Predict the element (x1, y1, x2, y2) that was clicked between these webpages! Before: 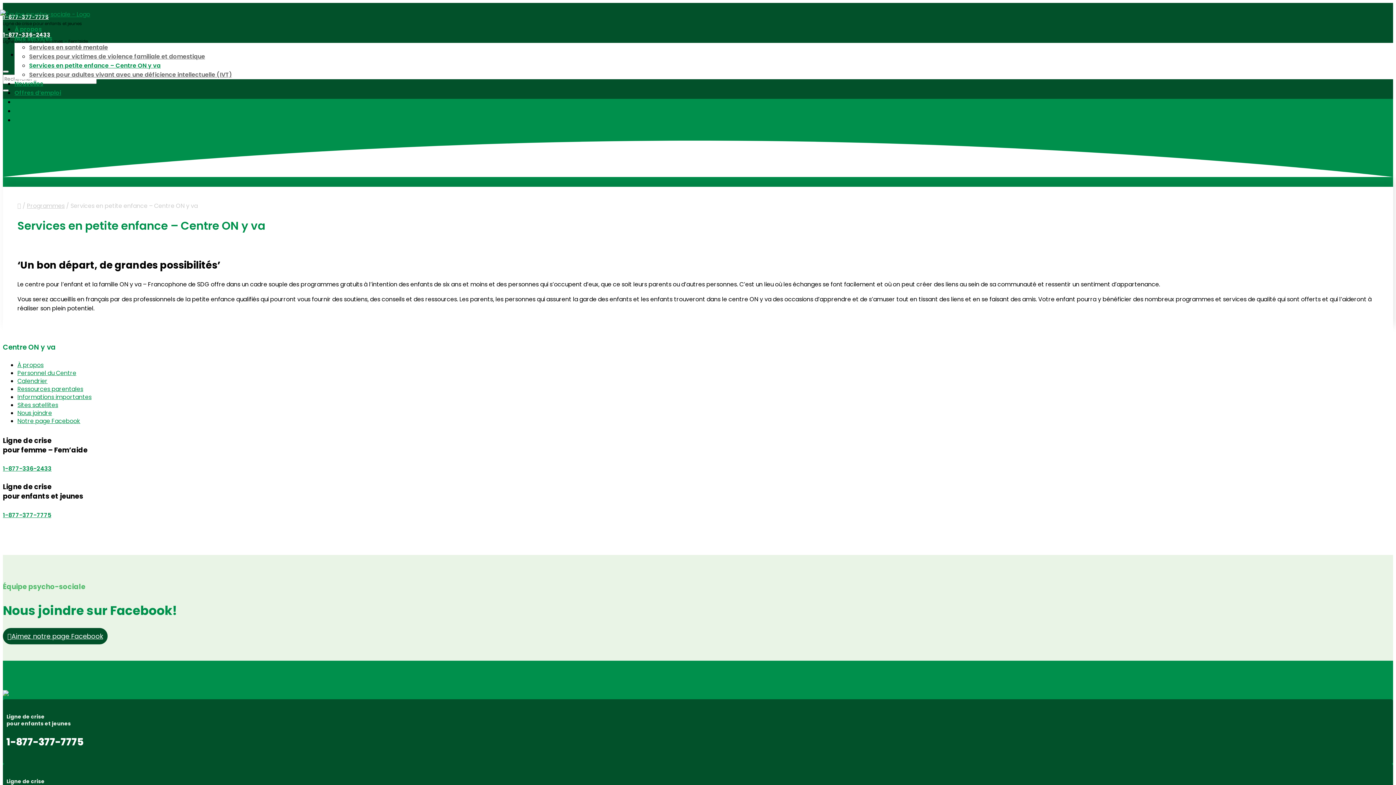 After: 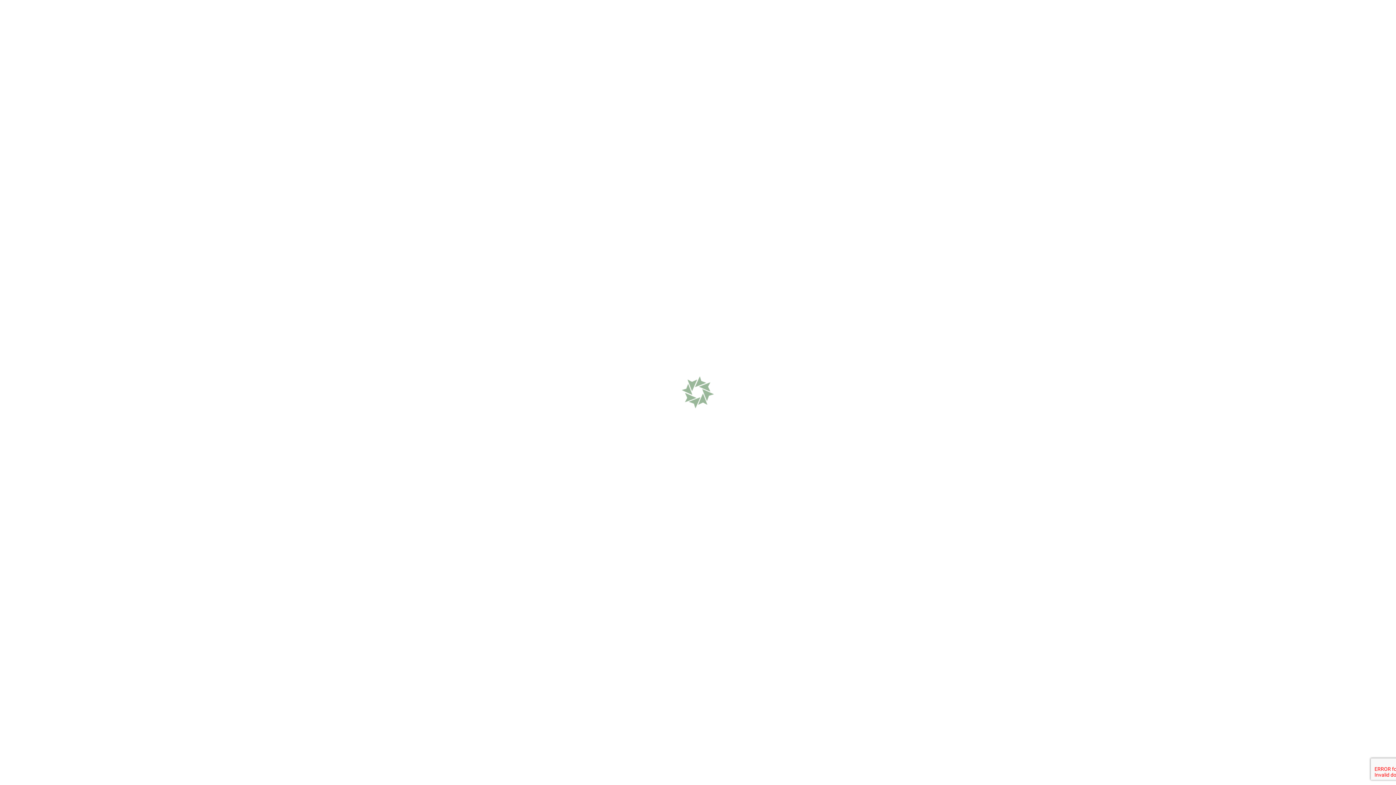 Action: label: Nouvelles bbox: (14, 79, 43, 88)